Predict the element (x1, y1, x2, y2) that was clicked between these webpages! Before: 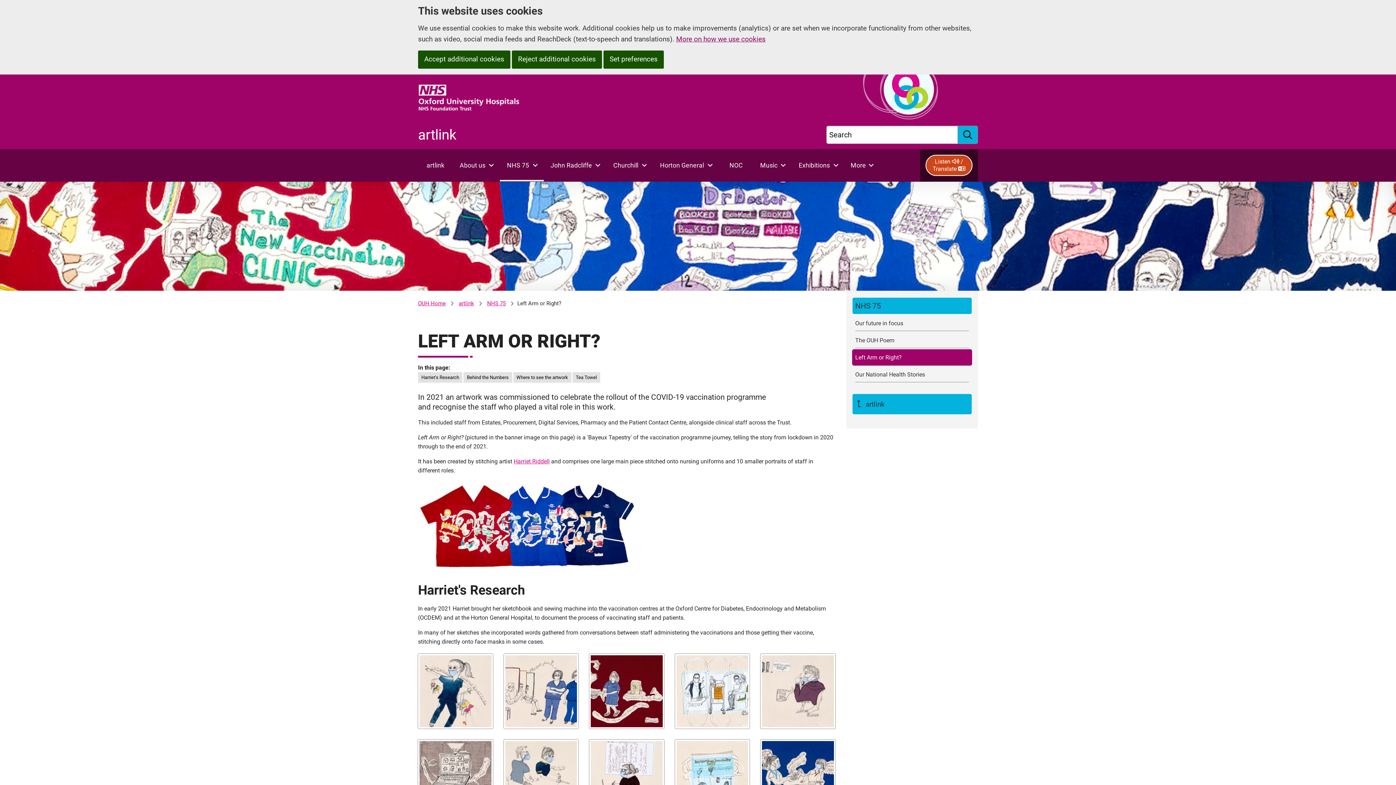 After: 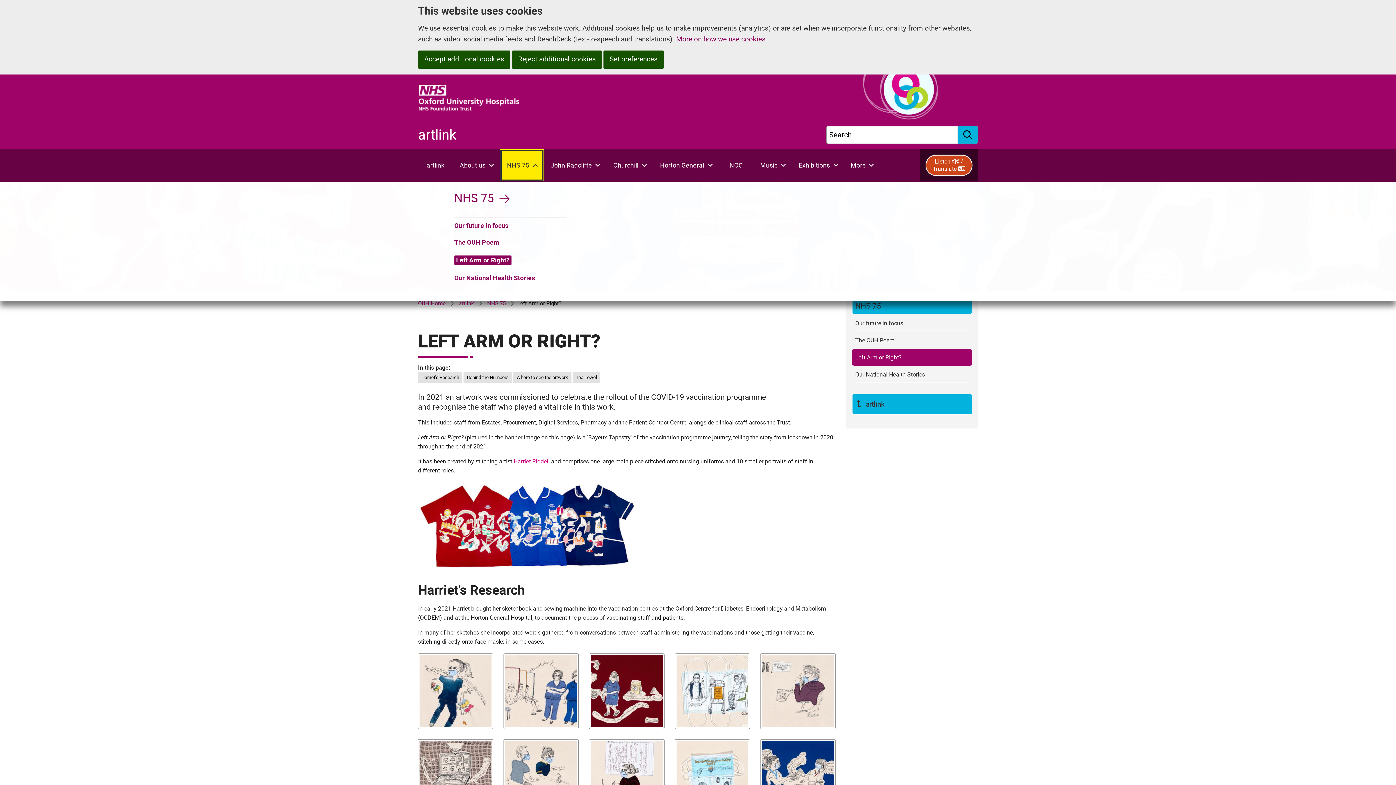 Action: label: NHS 75 bbox: (500, 149, 544, 181)